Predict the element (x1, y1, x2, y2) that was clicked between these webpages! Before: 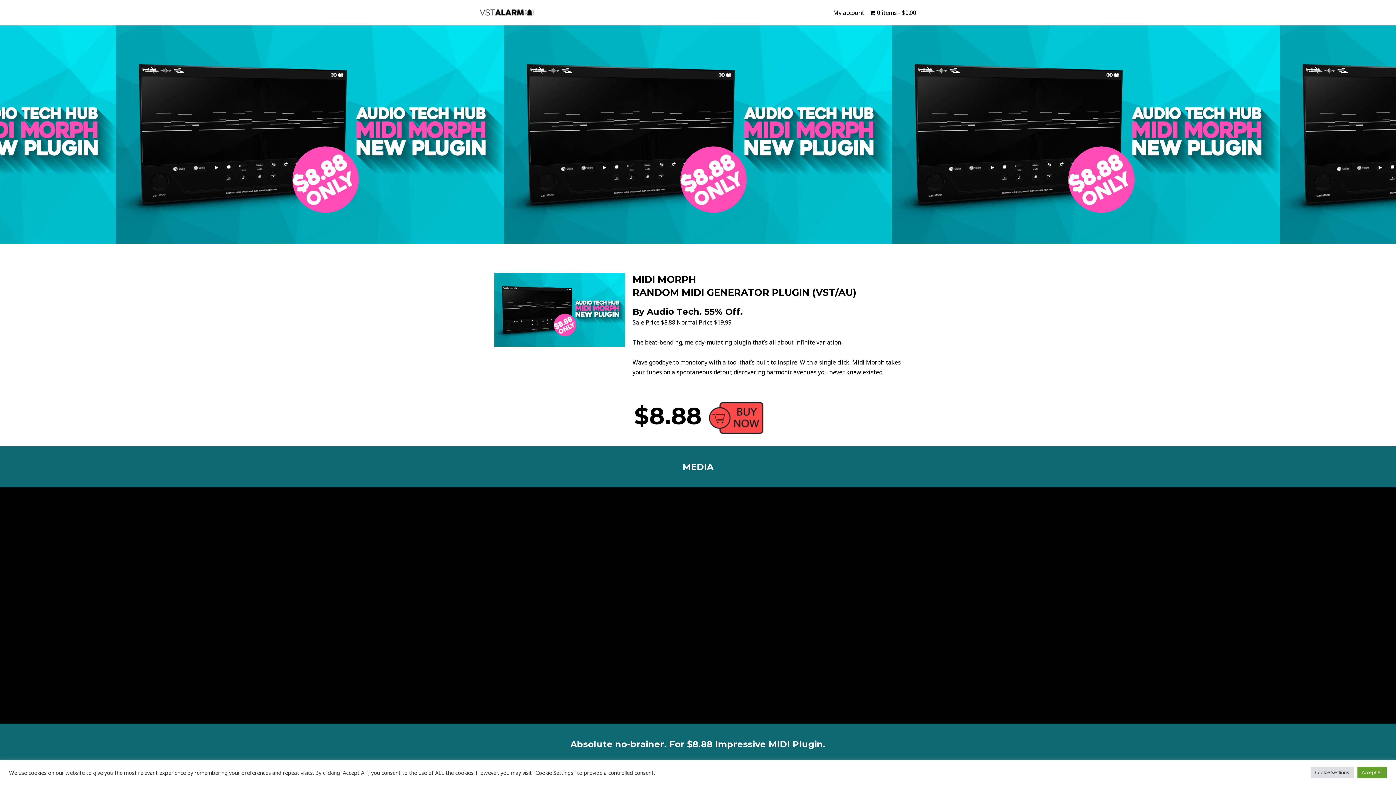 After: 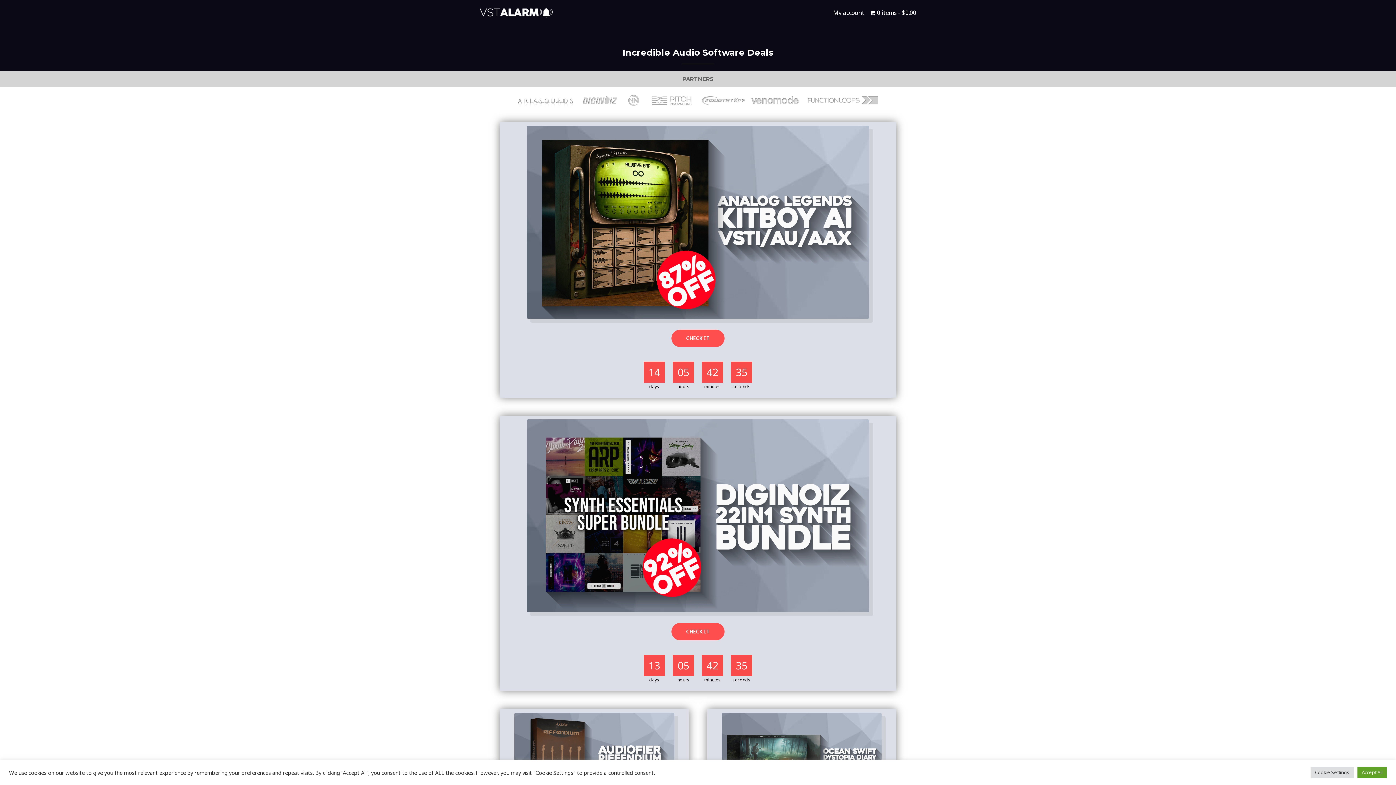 Action: bbox: (709, 402, 763, 434)